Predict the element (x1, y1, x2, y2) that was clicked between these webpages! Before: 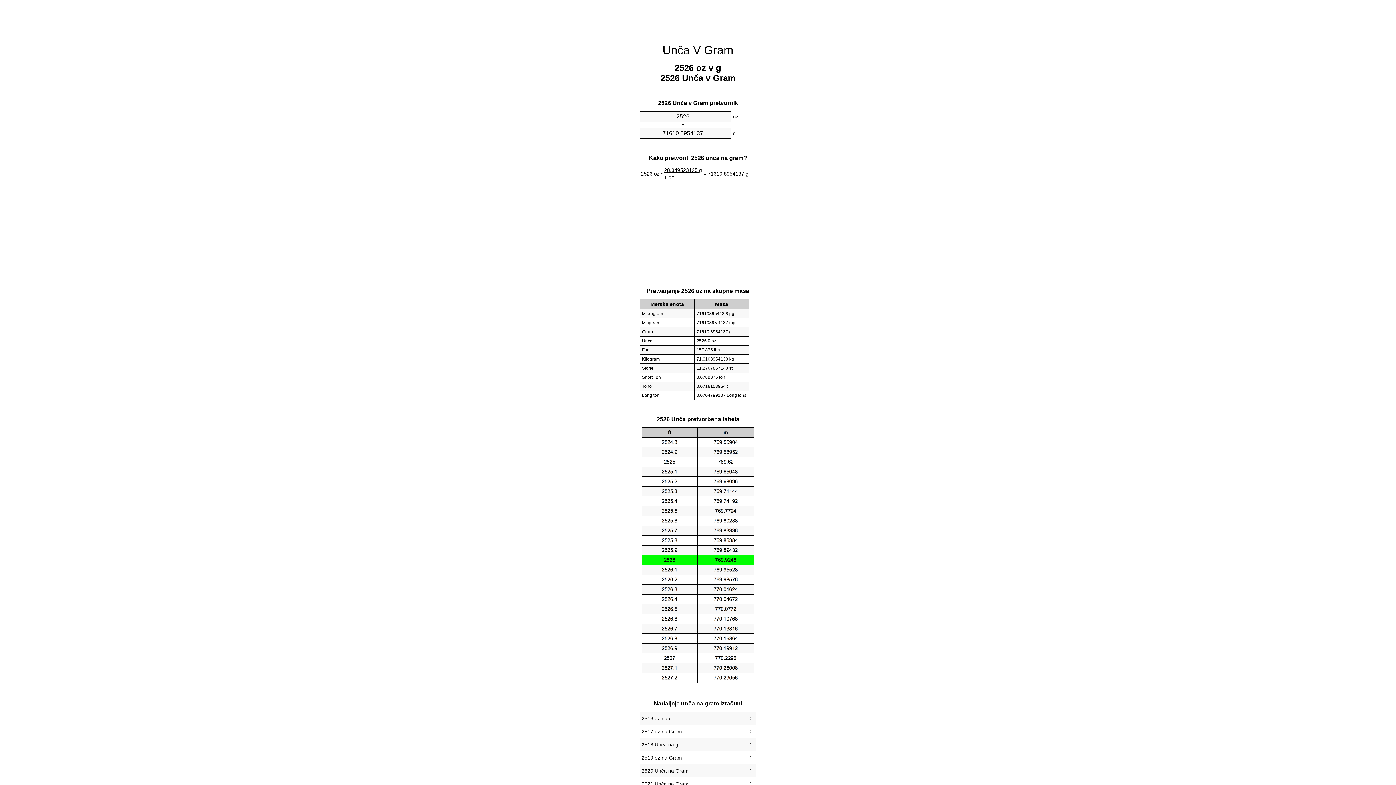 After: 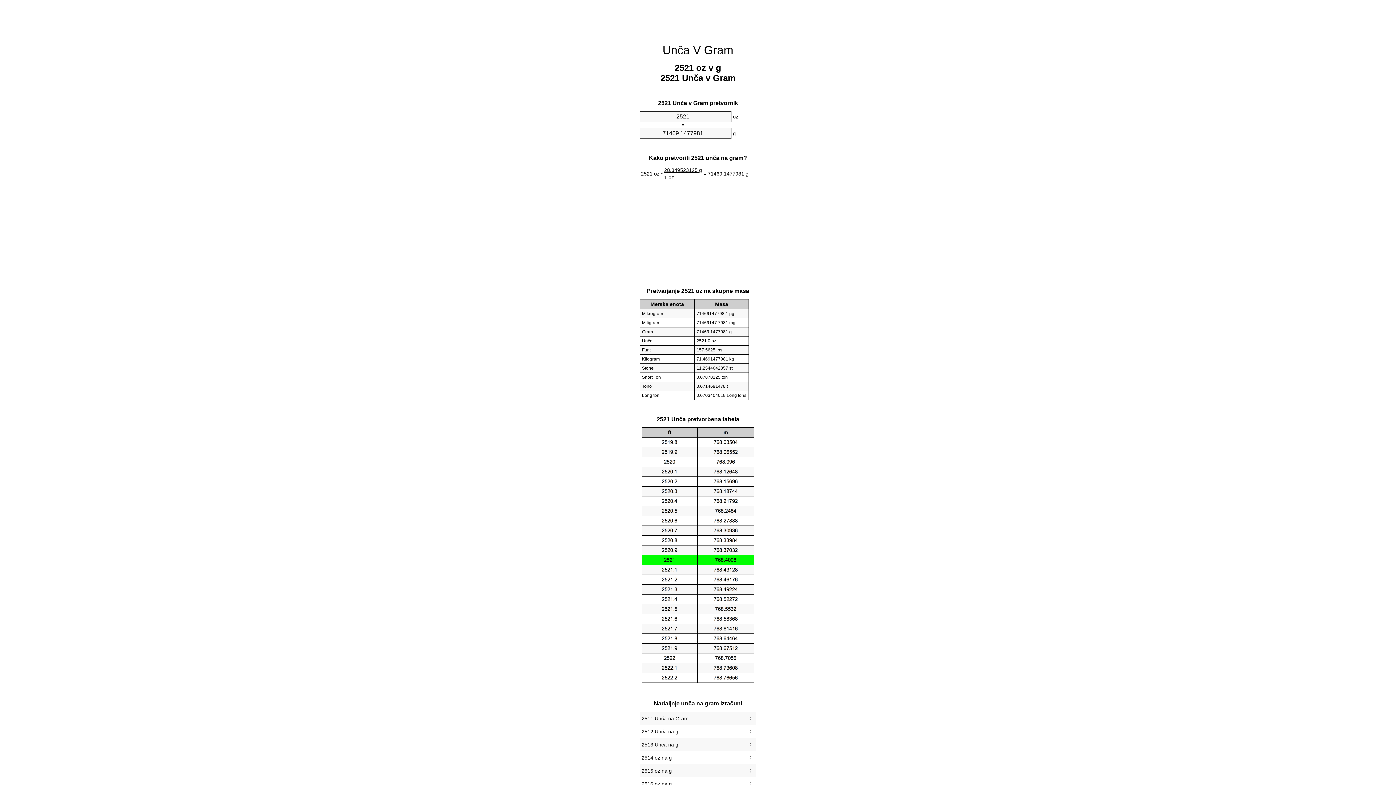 Action: label: 2521 Unča na Gram bbox: (641, 779, 754, 789)